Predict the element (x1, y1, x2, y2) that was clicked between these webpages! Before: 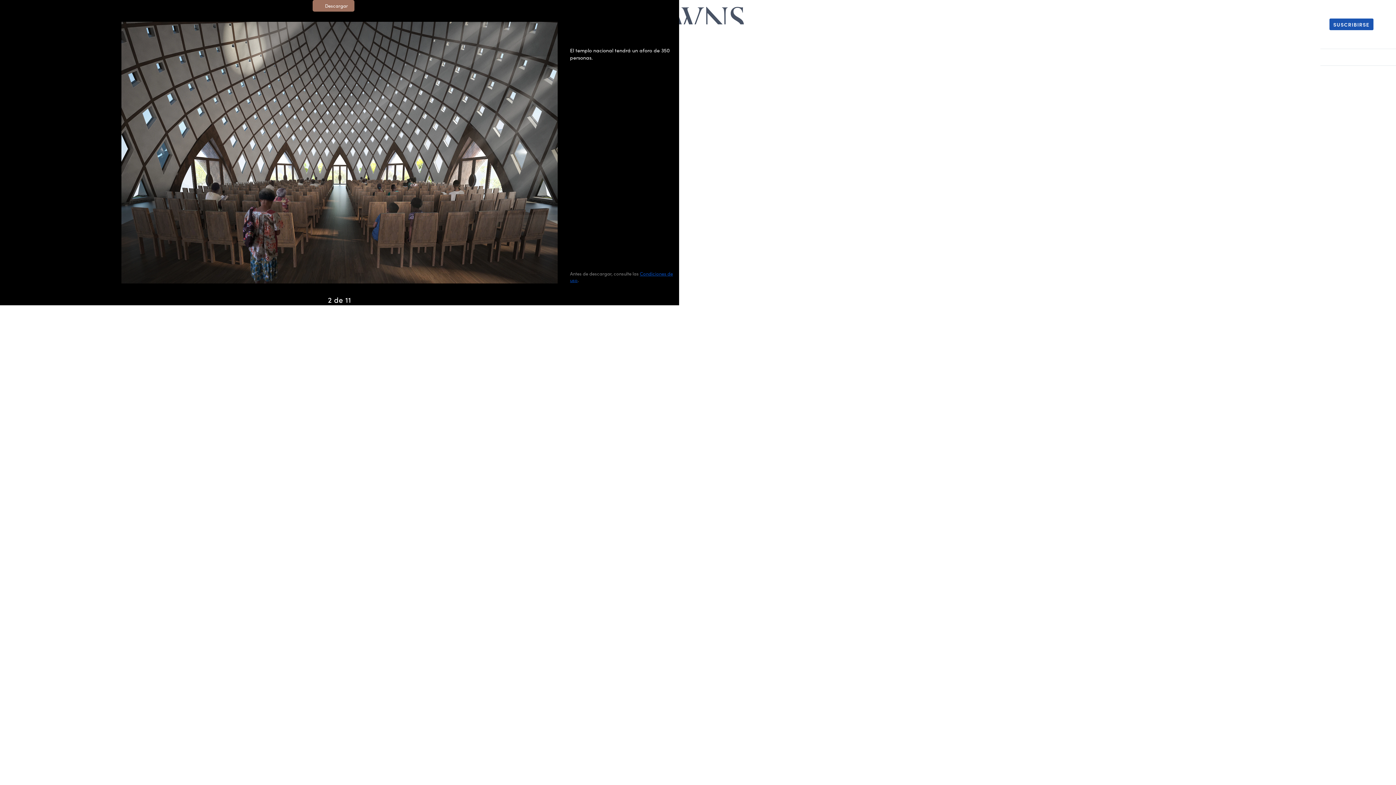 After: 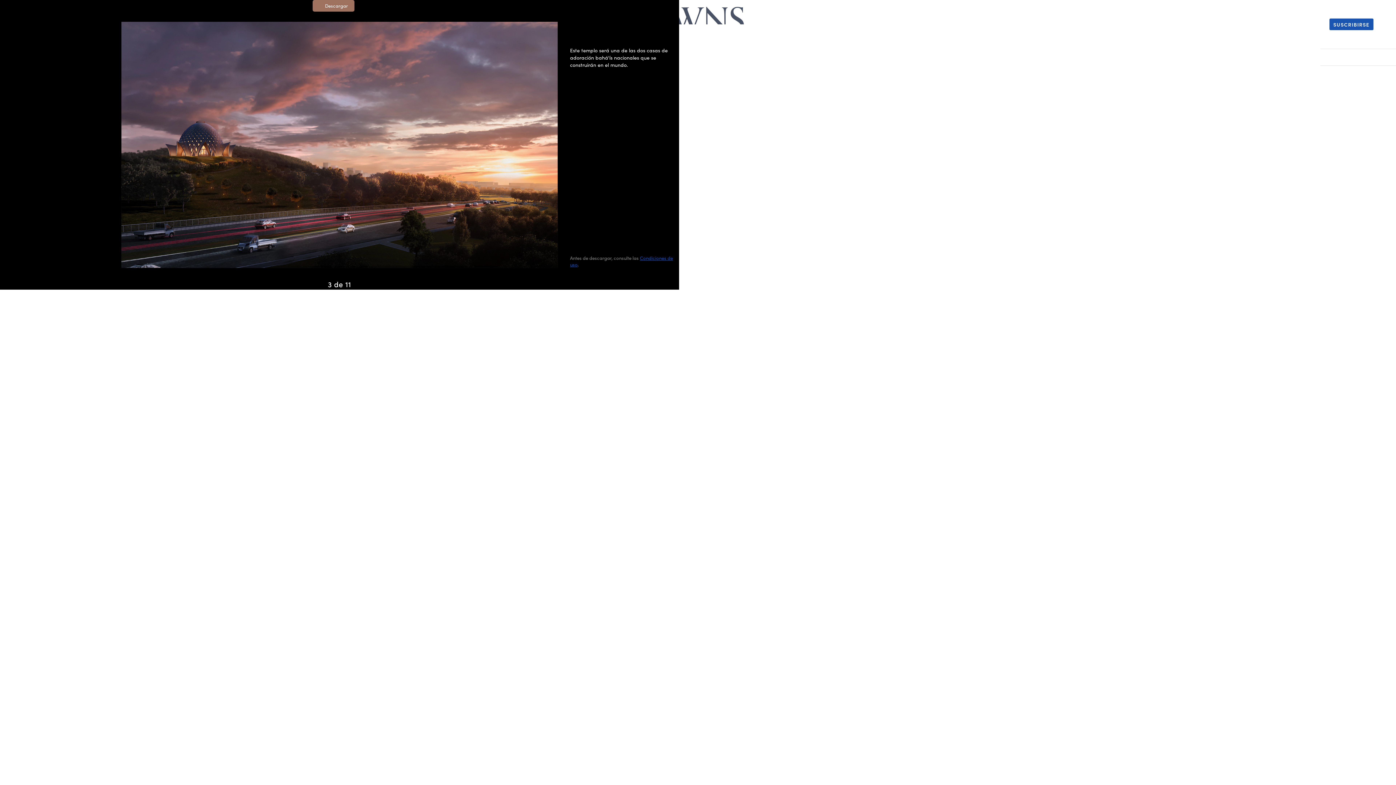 Action: bbox: (351, 296, 360, 302)